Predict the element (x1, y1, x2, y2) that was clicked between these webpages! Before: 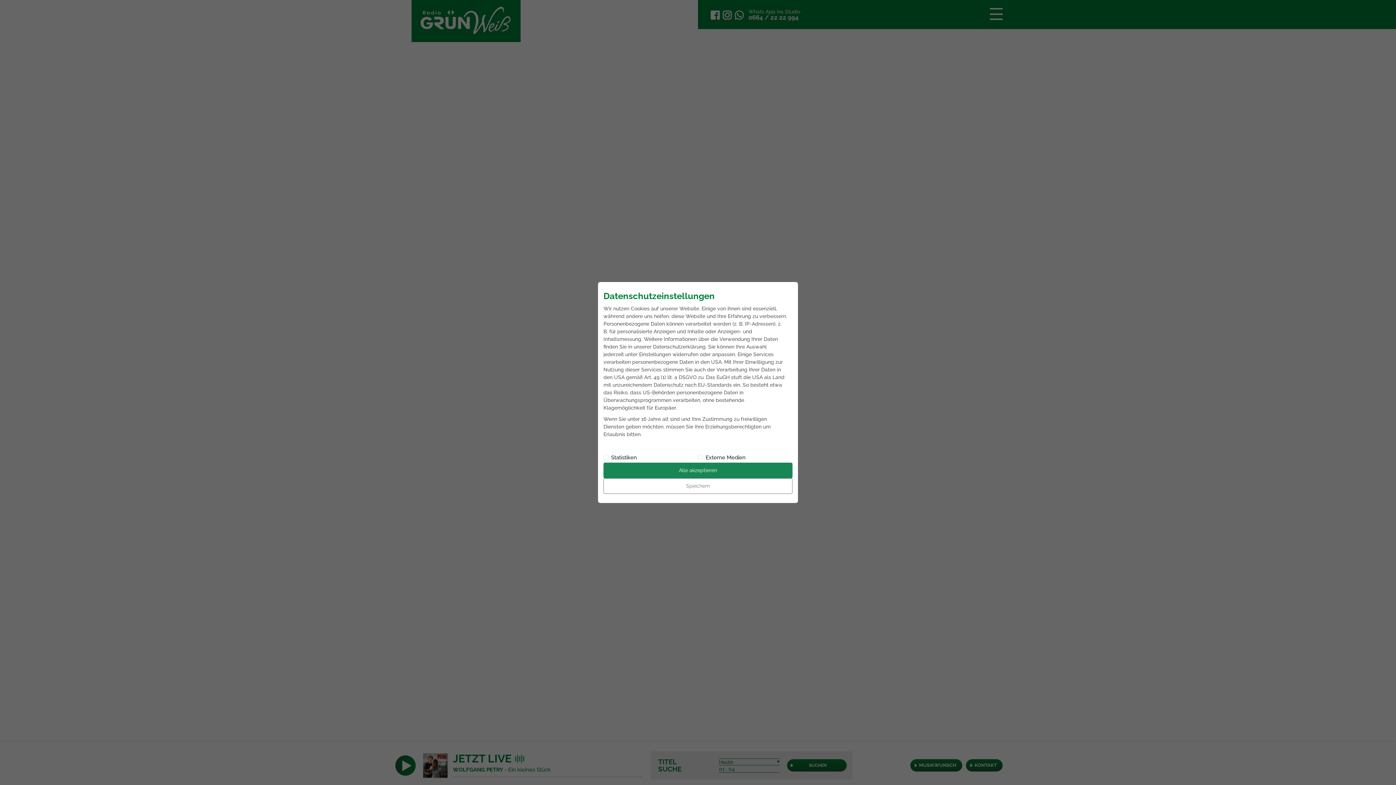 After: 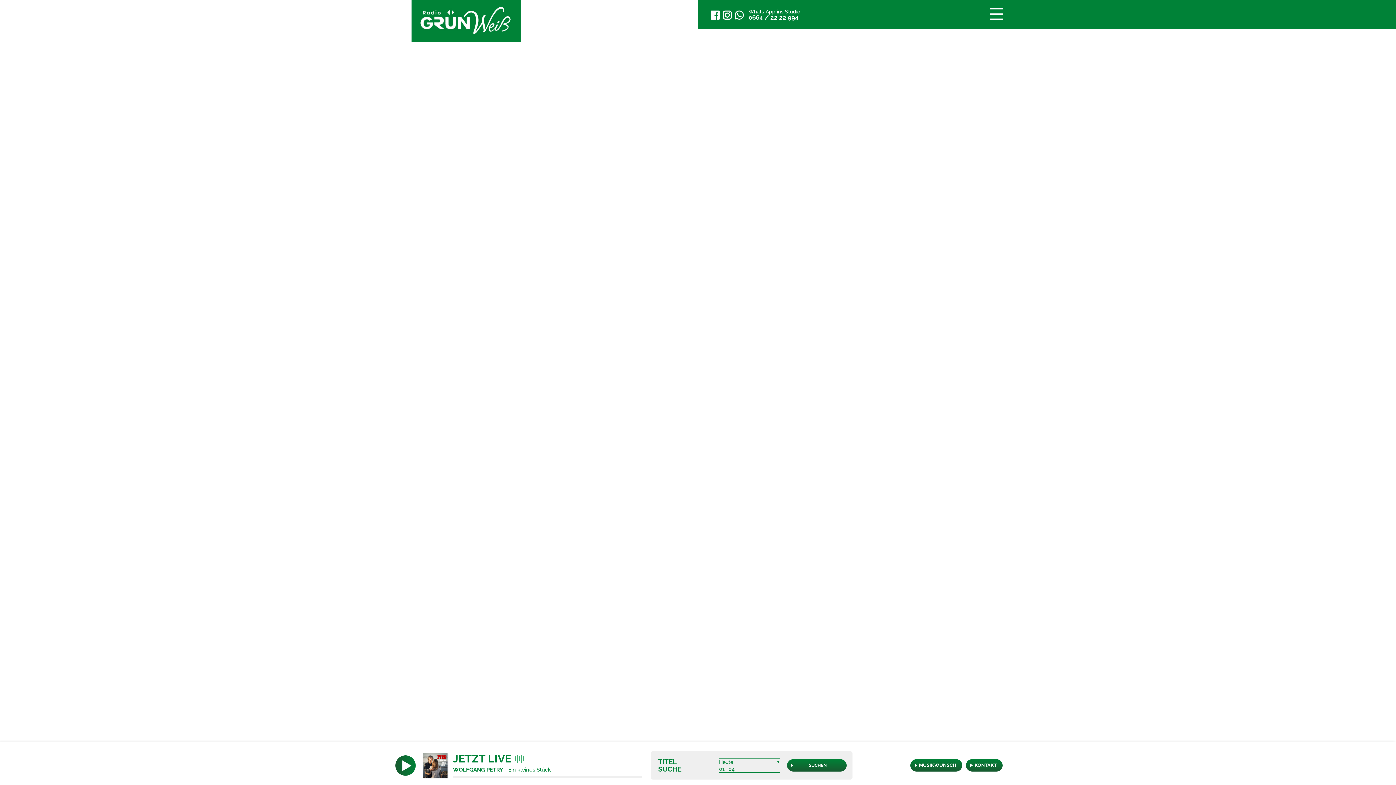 Action: bbox: (603, 451, 792, 467) label: Alle akzeptieren